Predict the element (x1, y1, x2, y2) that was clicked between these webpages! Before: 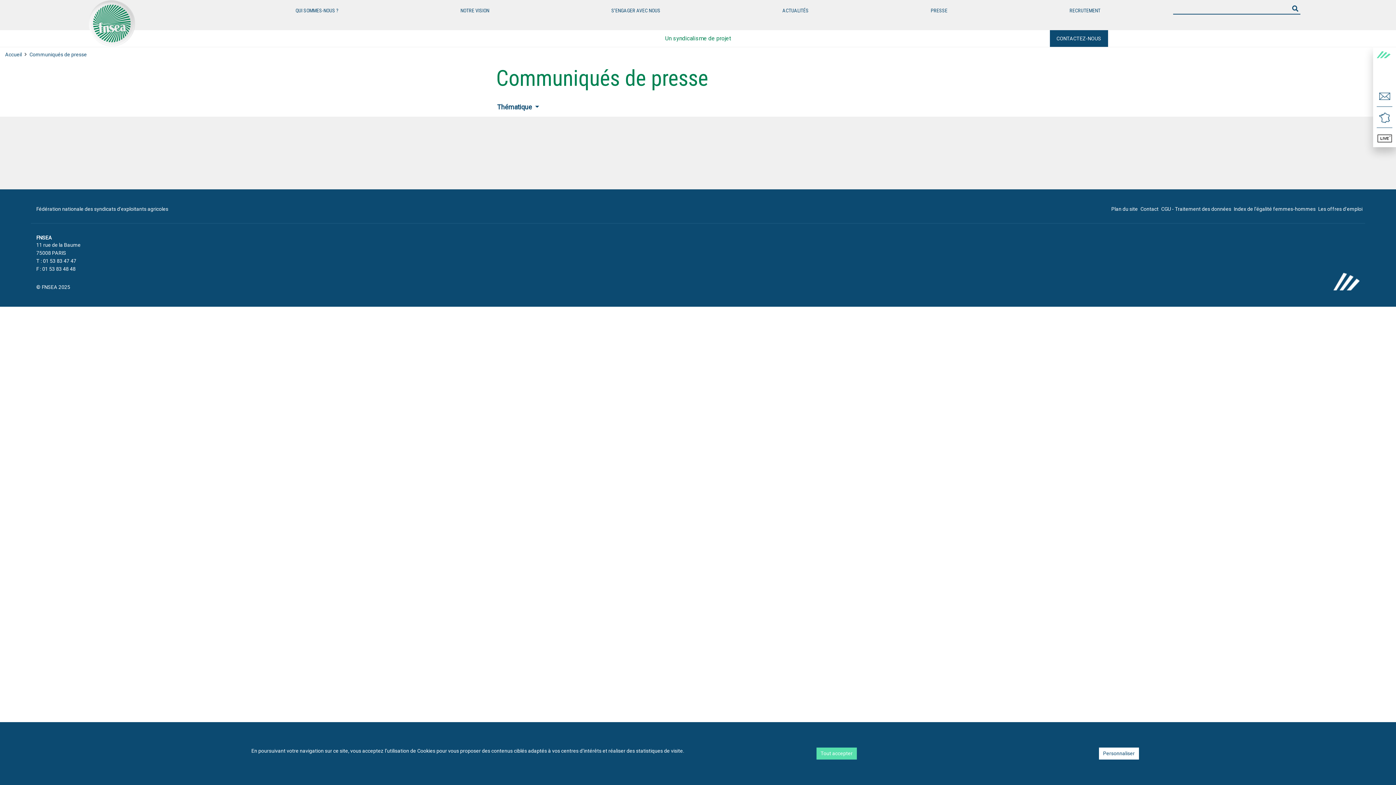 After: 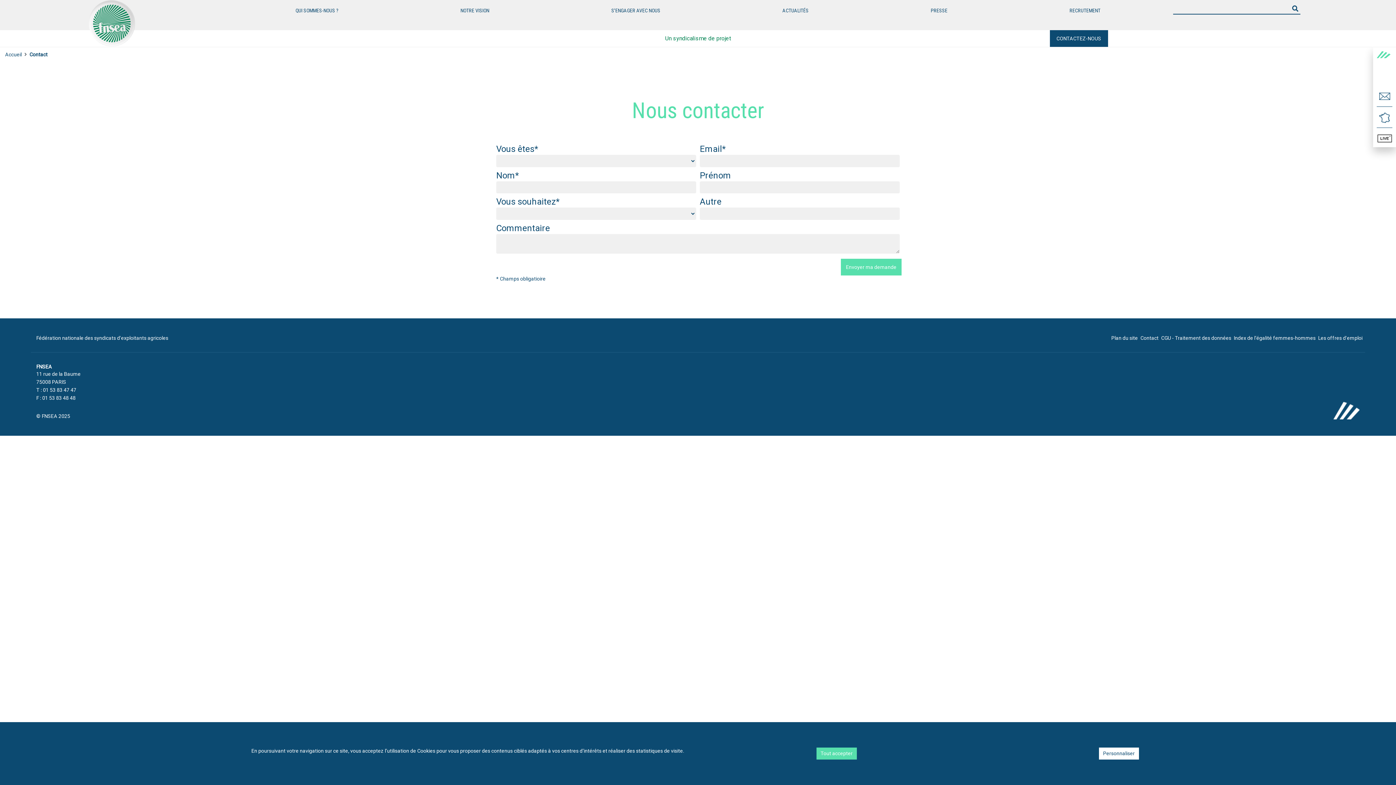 Action: bbox: (1379, 89, 1390, 101)